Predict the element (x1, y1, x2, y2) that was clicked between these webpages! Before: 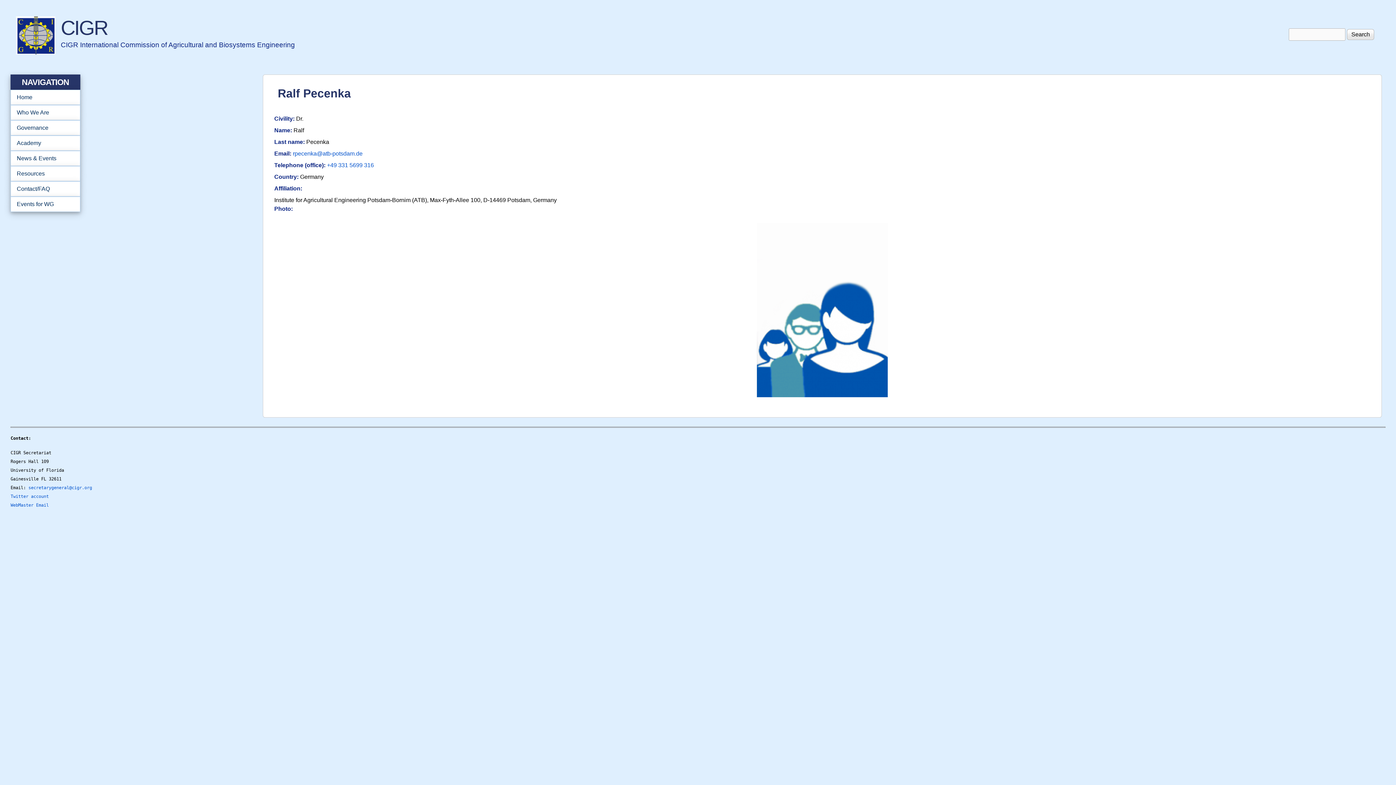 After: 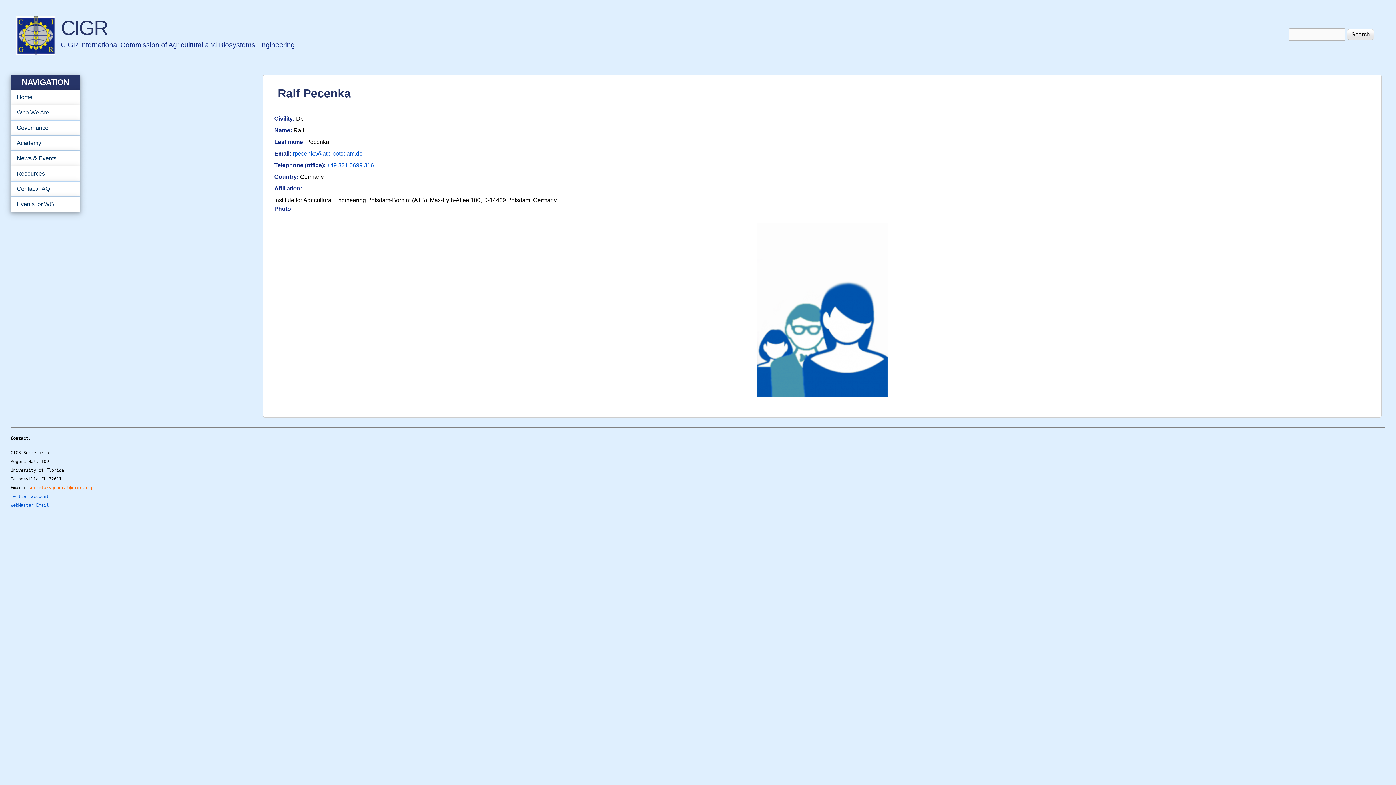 Action: bbox: (28, 485, 92, 490) label: secretarygeneral@cigr.org